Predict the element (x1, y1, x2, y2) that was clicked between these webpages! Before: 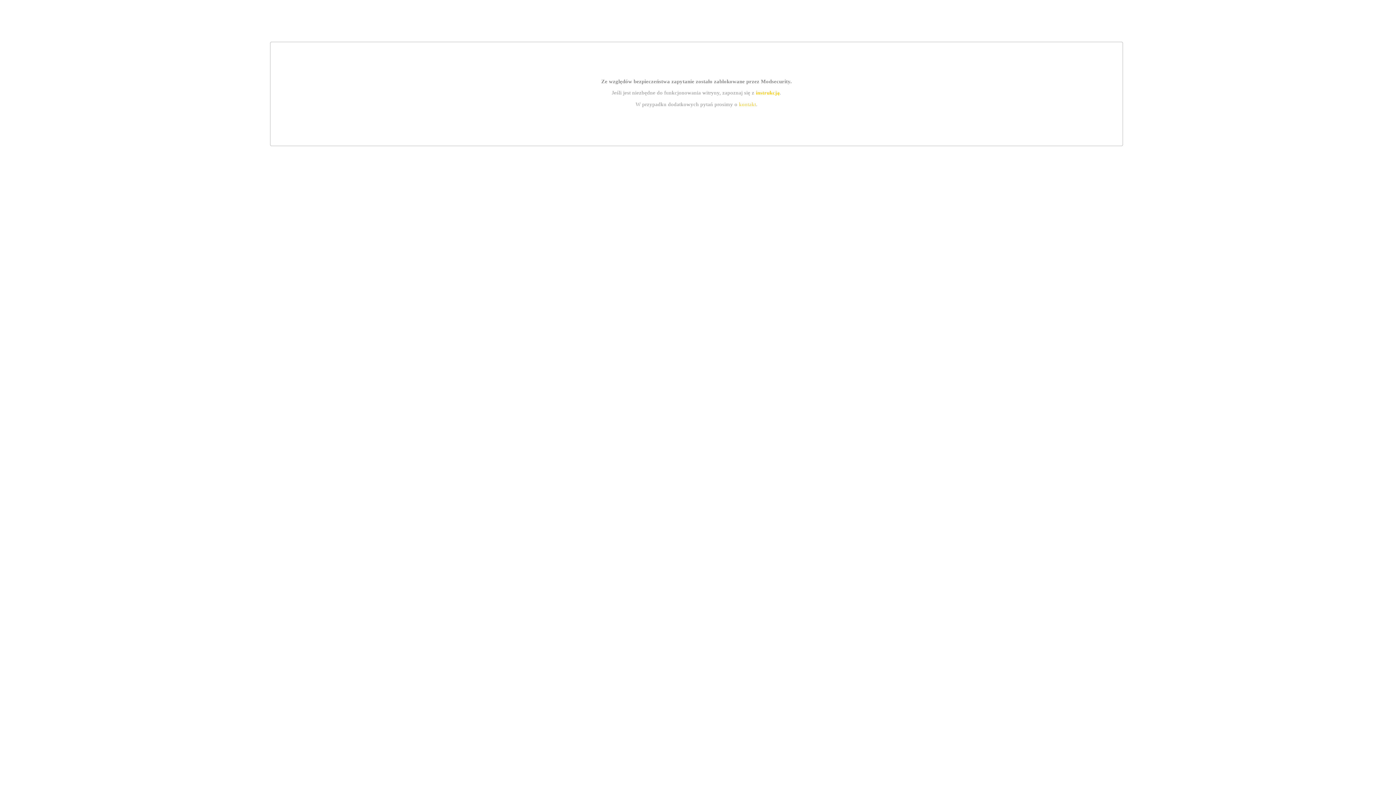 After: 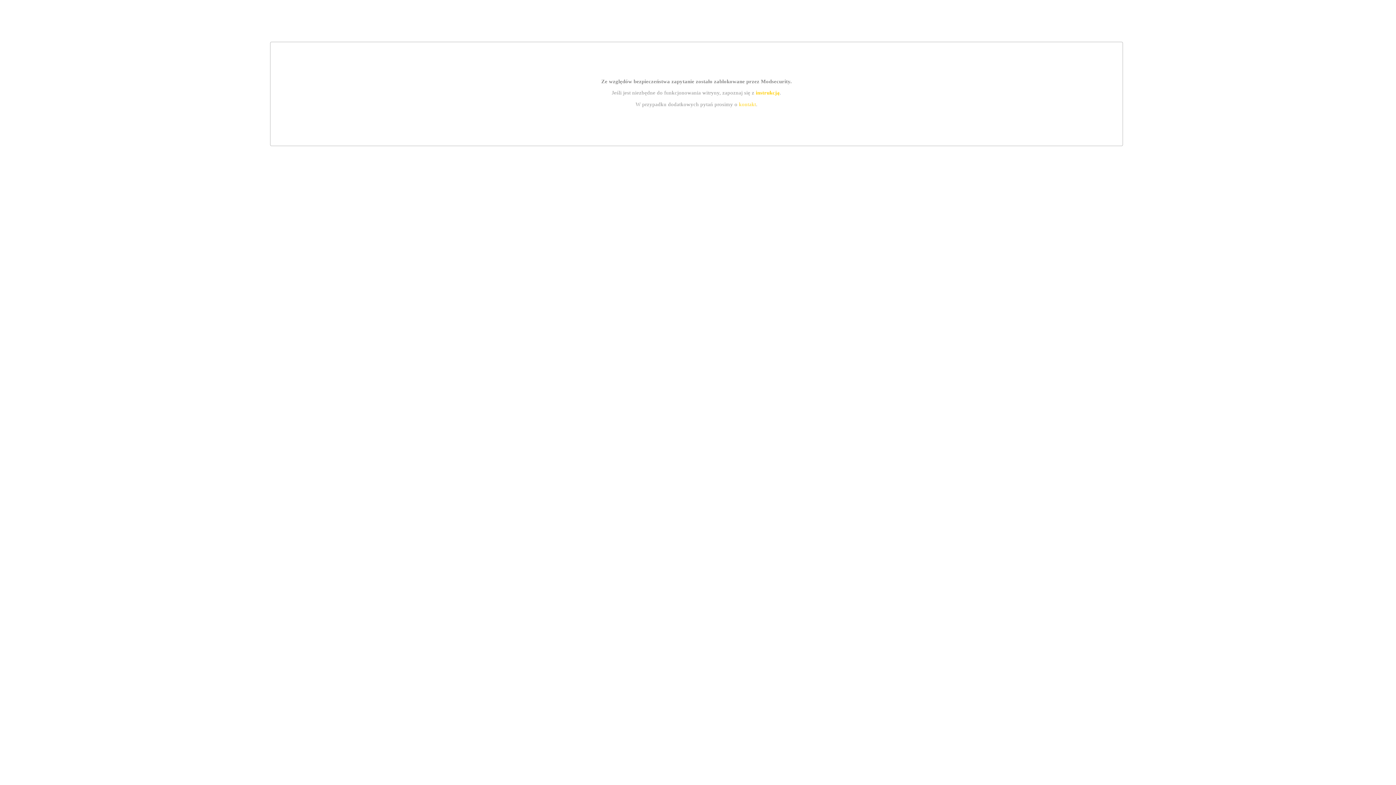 Action: label: kontakt bbox: (739, 101, 756, 107)